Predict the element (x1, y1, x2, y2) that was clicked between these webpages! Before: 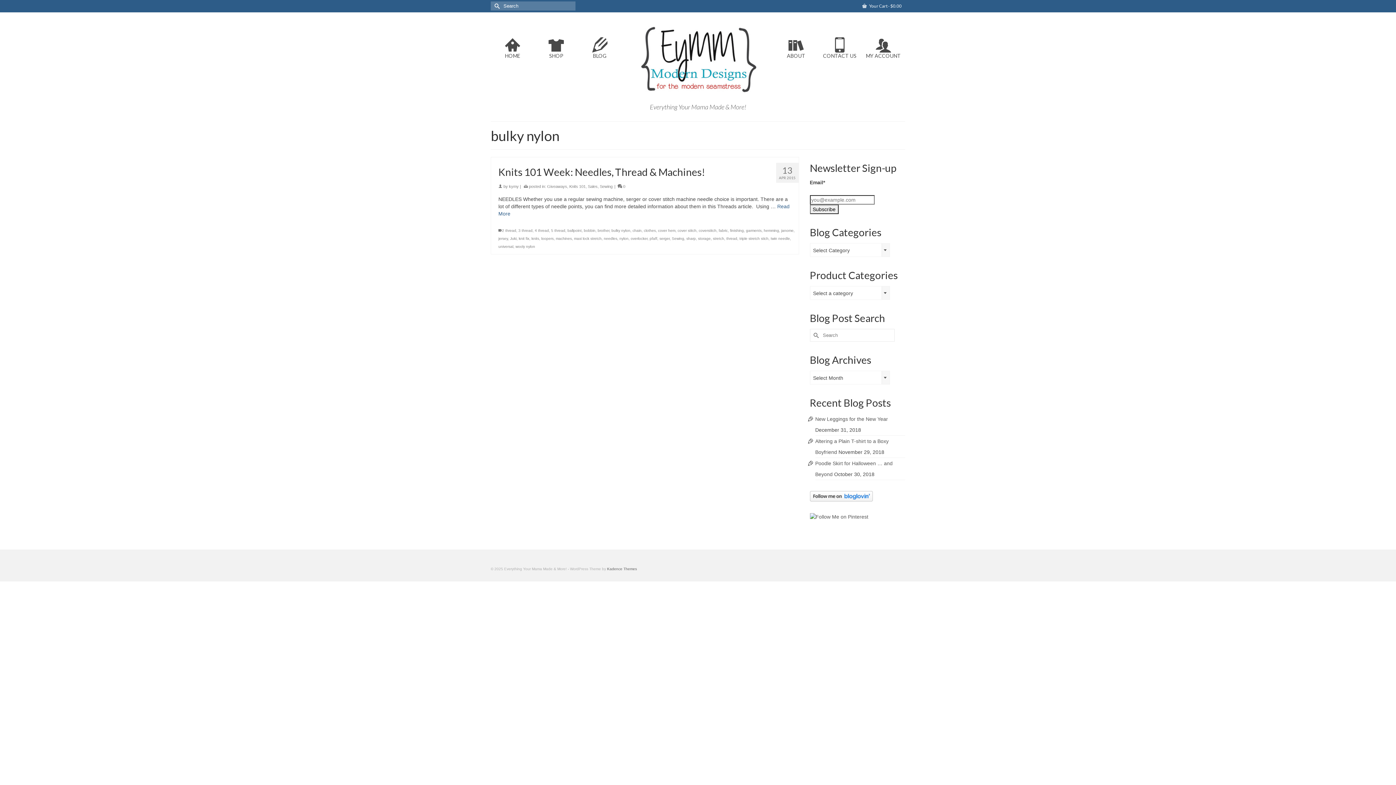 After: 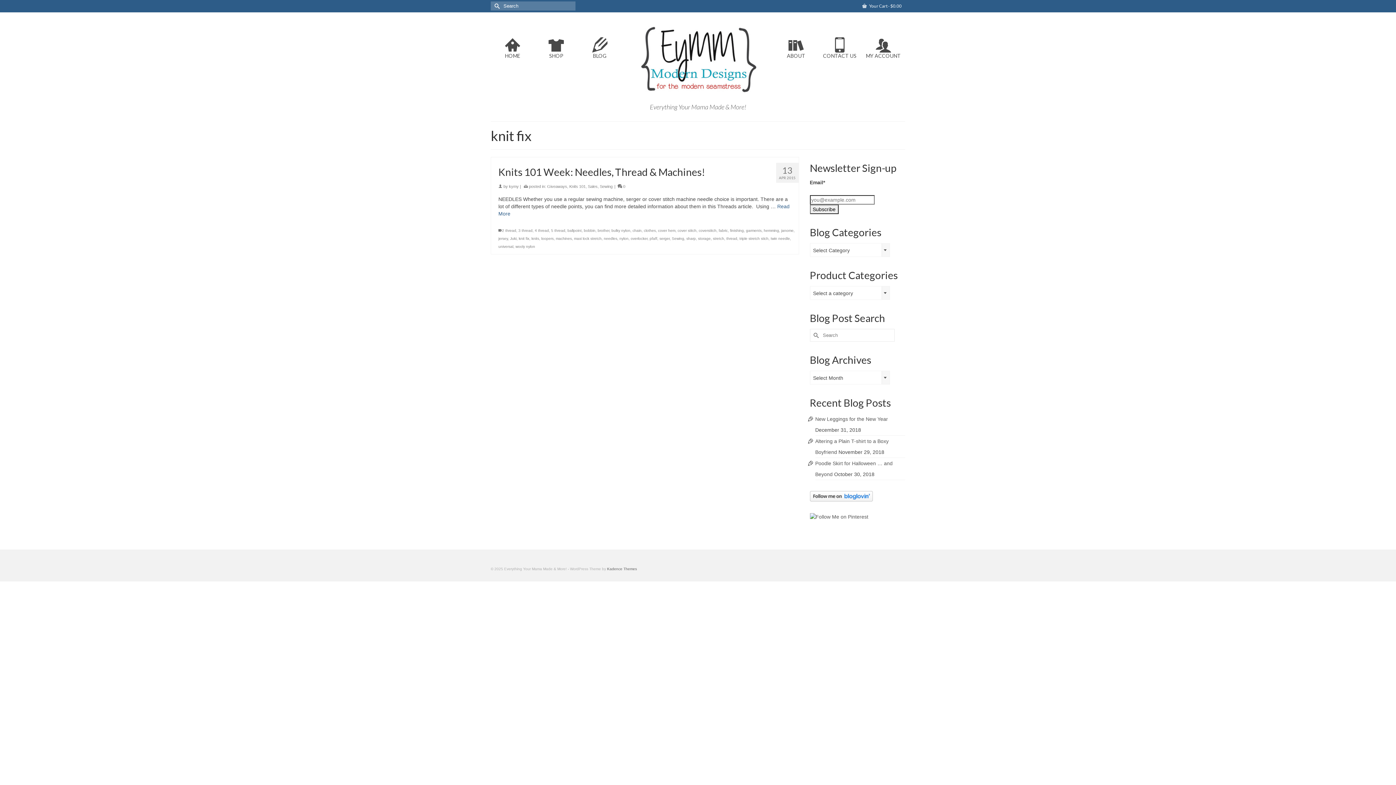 Action: label: knit fix bbox: (518, 236, 529, 240)